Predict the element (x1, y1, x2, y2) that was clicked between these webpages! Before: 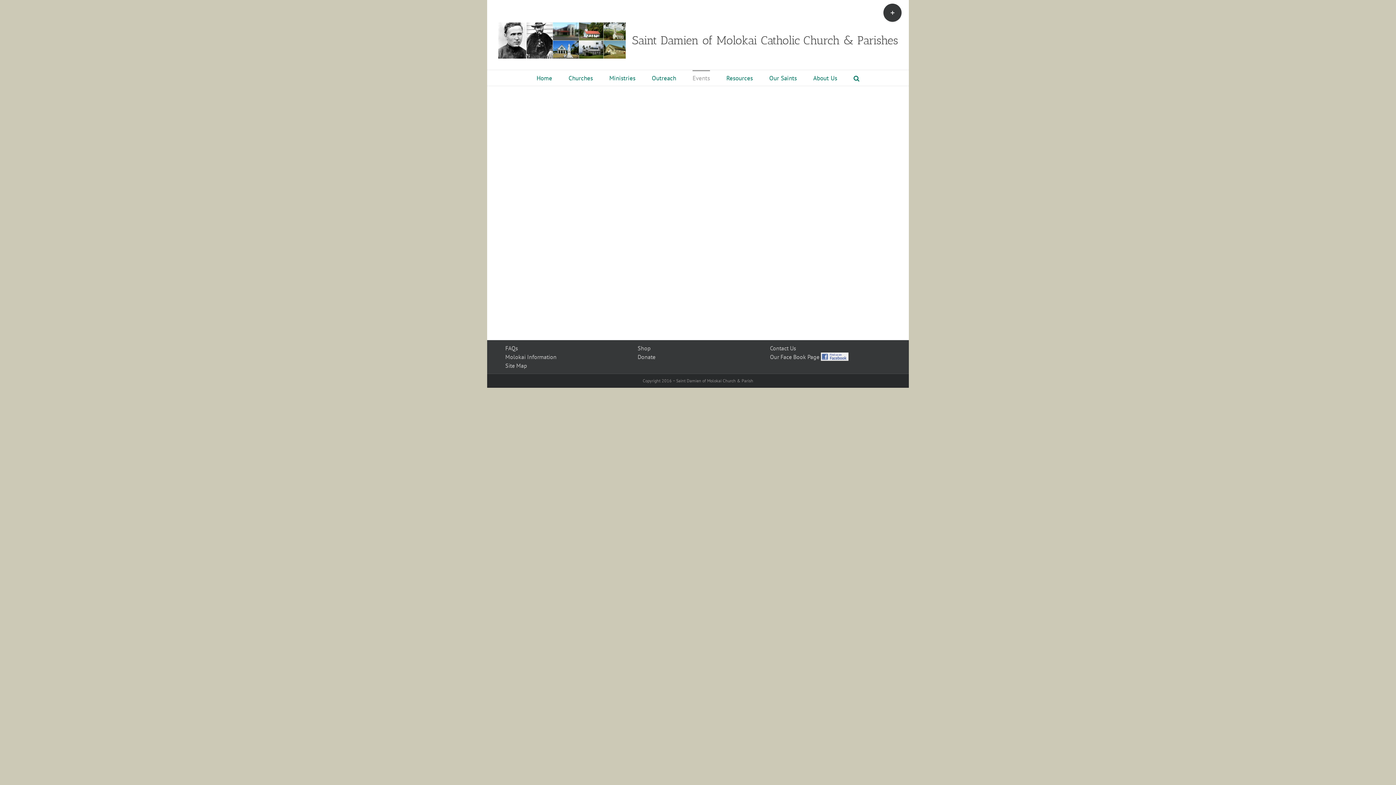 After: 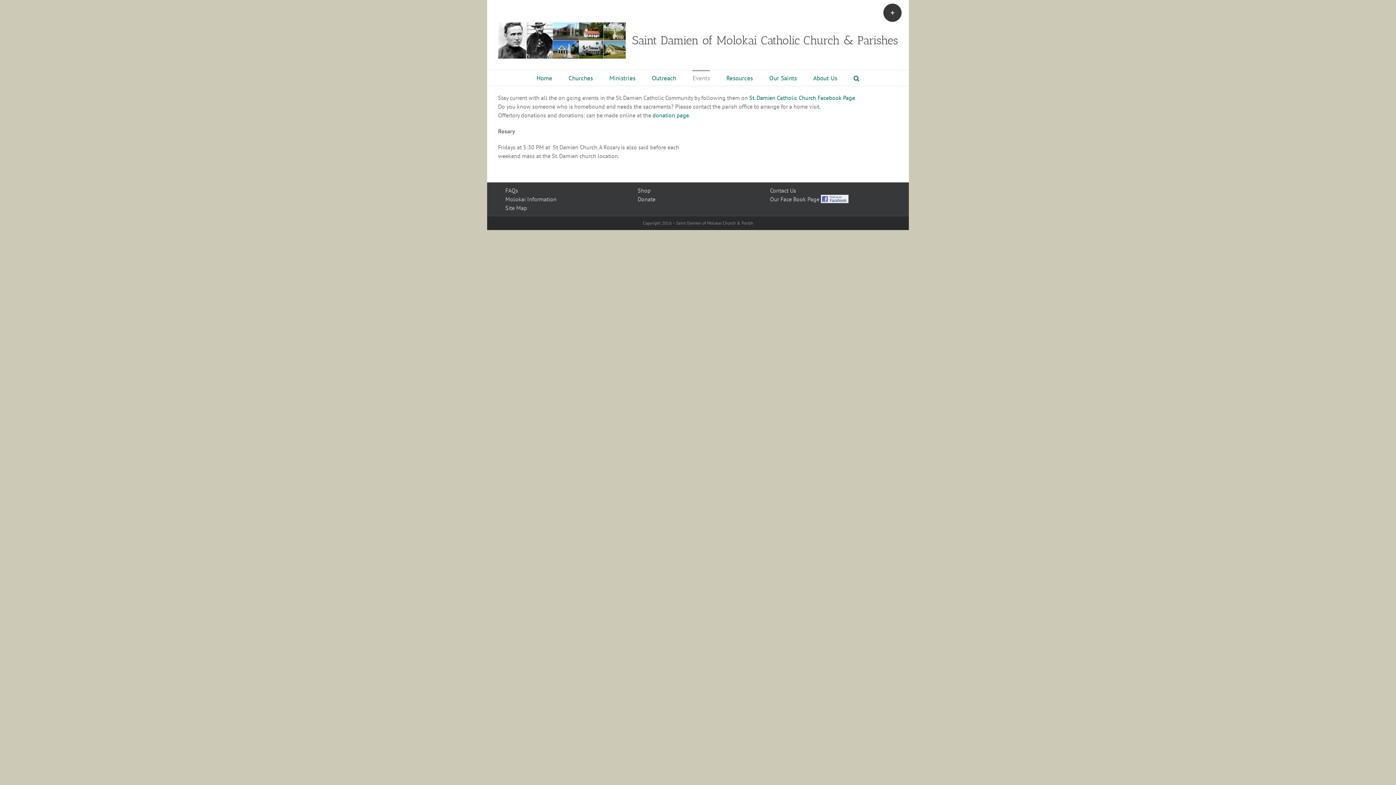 Action: bbox: (692, 70, 710, 85) label: Events